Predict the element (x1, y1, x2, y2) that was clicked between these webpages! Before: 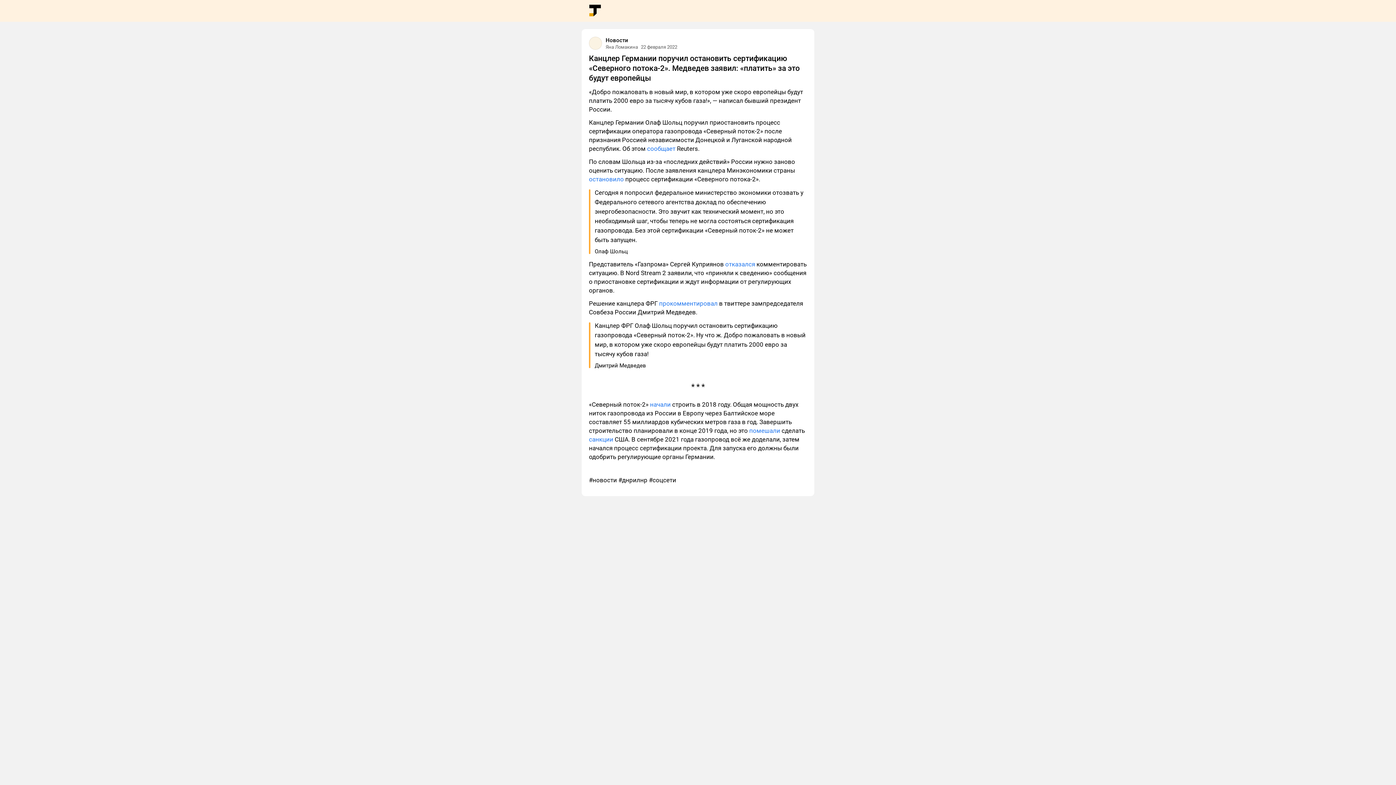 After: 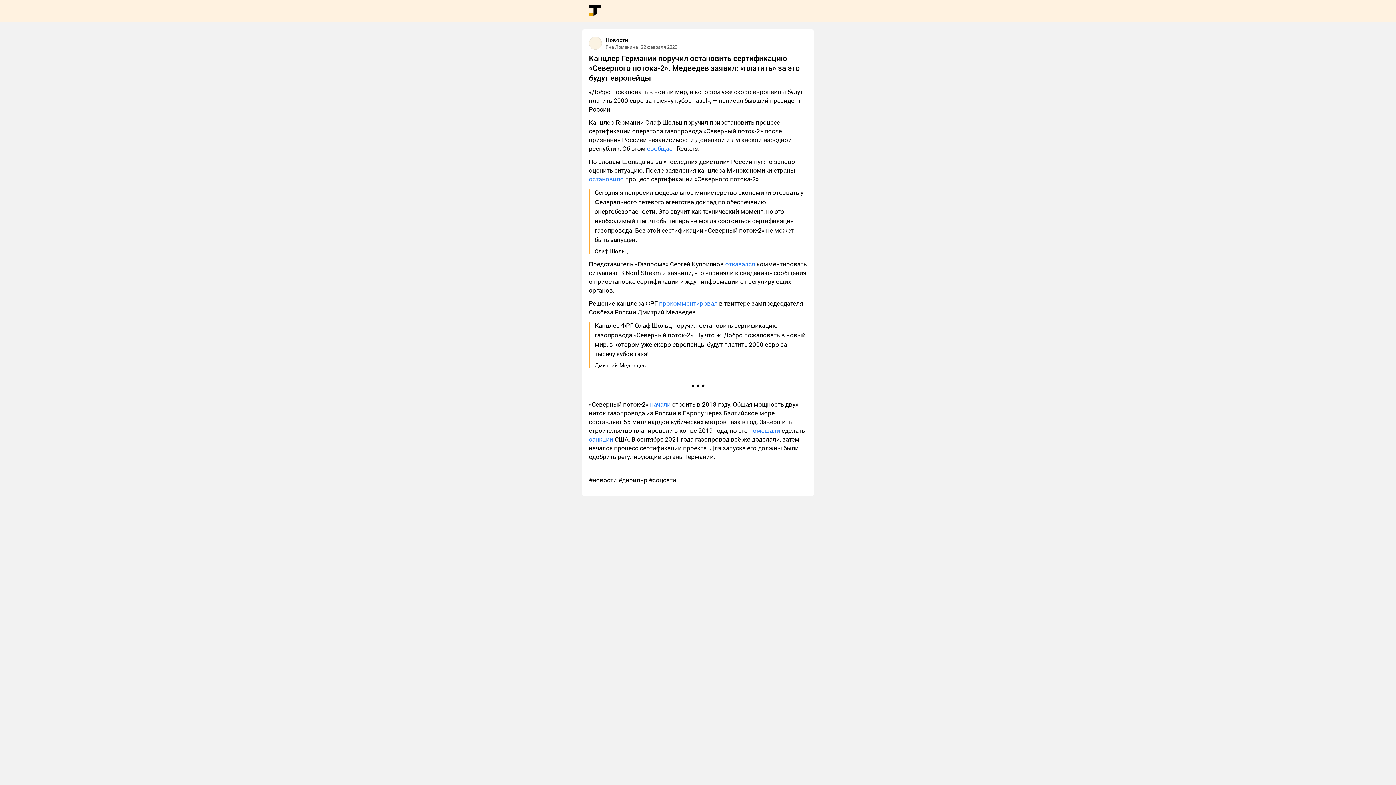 Action: bbox: (659, 300, 717, 307) label: прокомментировал